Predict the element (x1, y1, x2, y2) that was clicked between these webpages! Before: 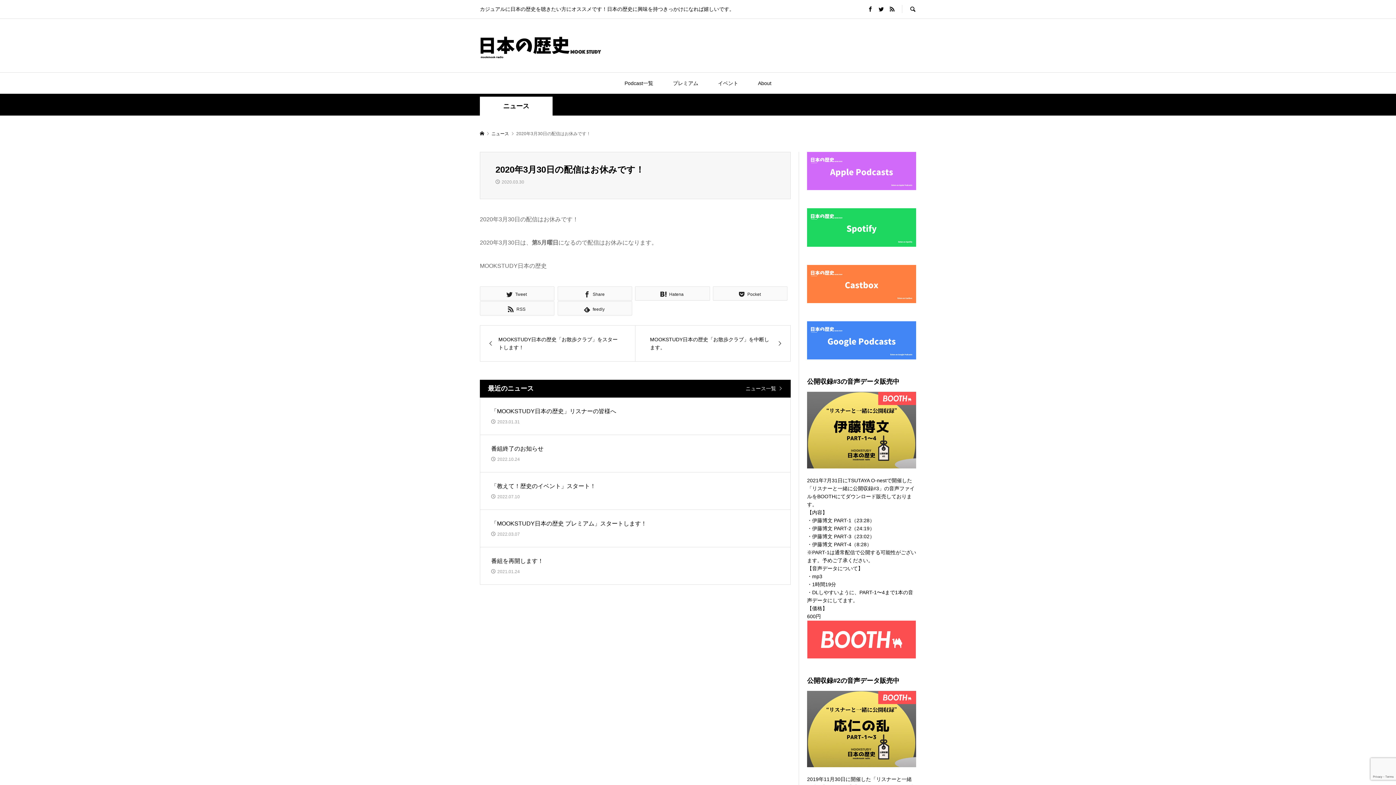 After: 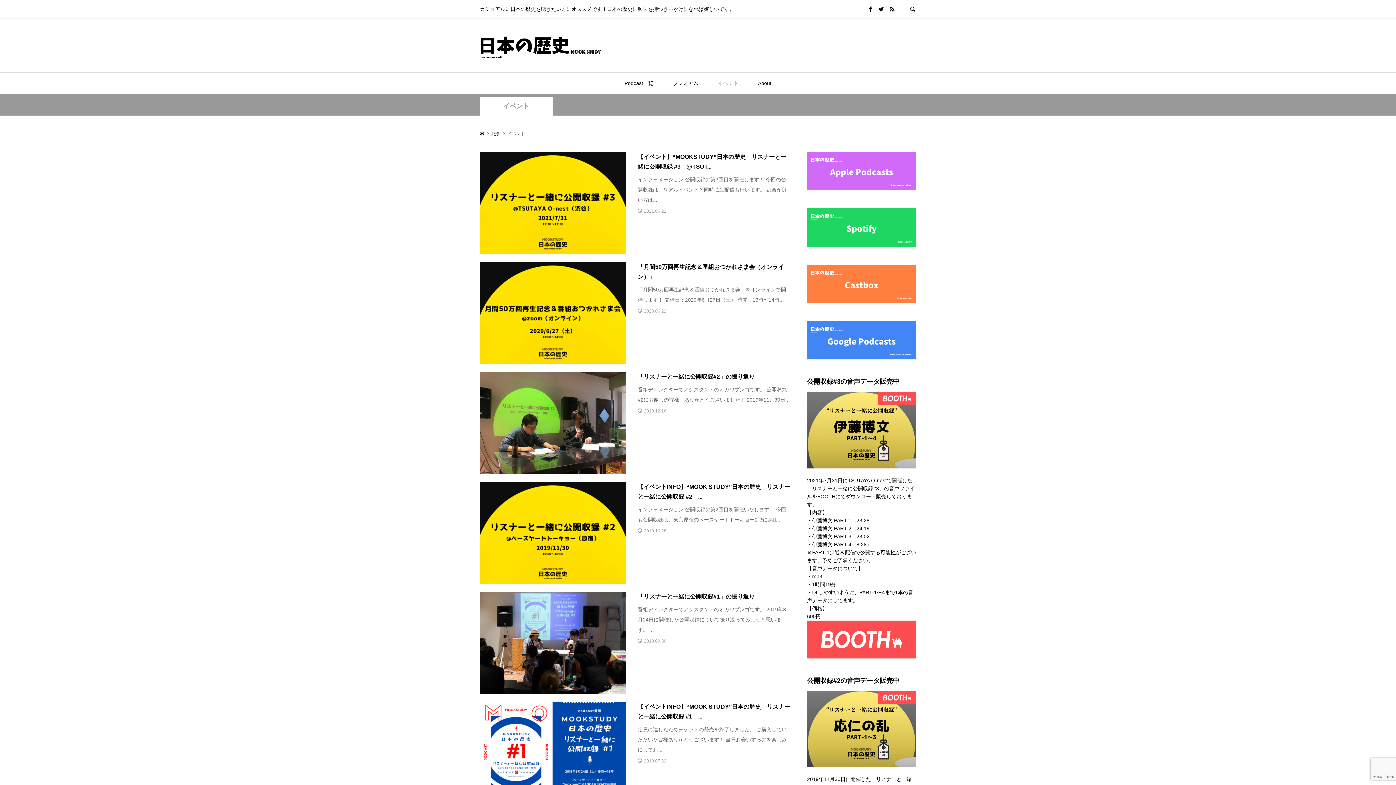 Action: label: イベント bbox: (709, 72, 747, 93)